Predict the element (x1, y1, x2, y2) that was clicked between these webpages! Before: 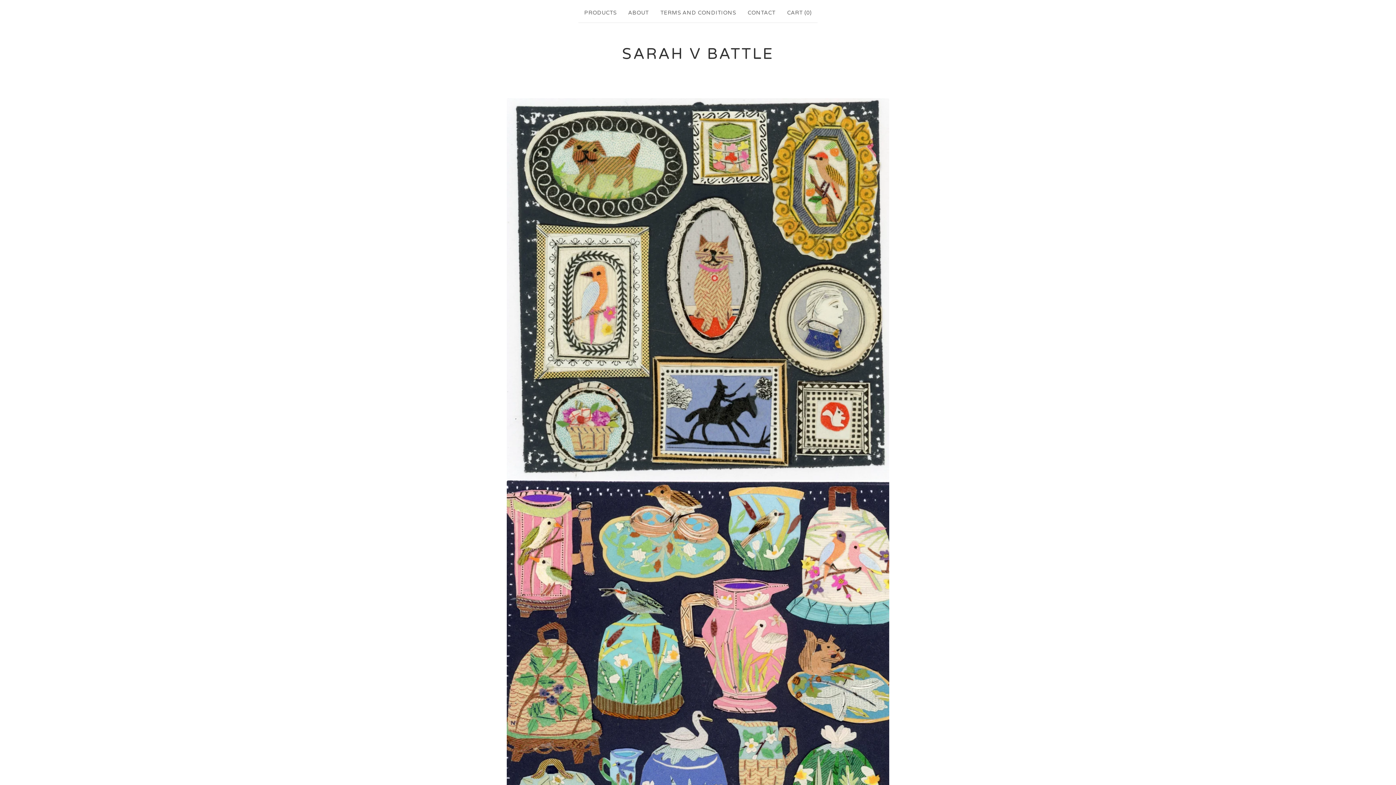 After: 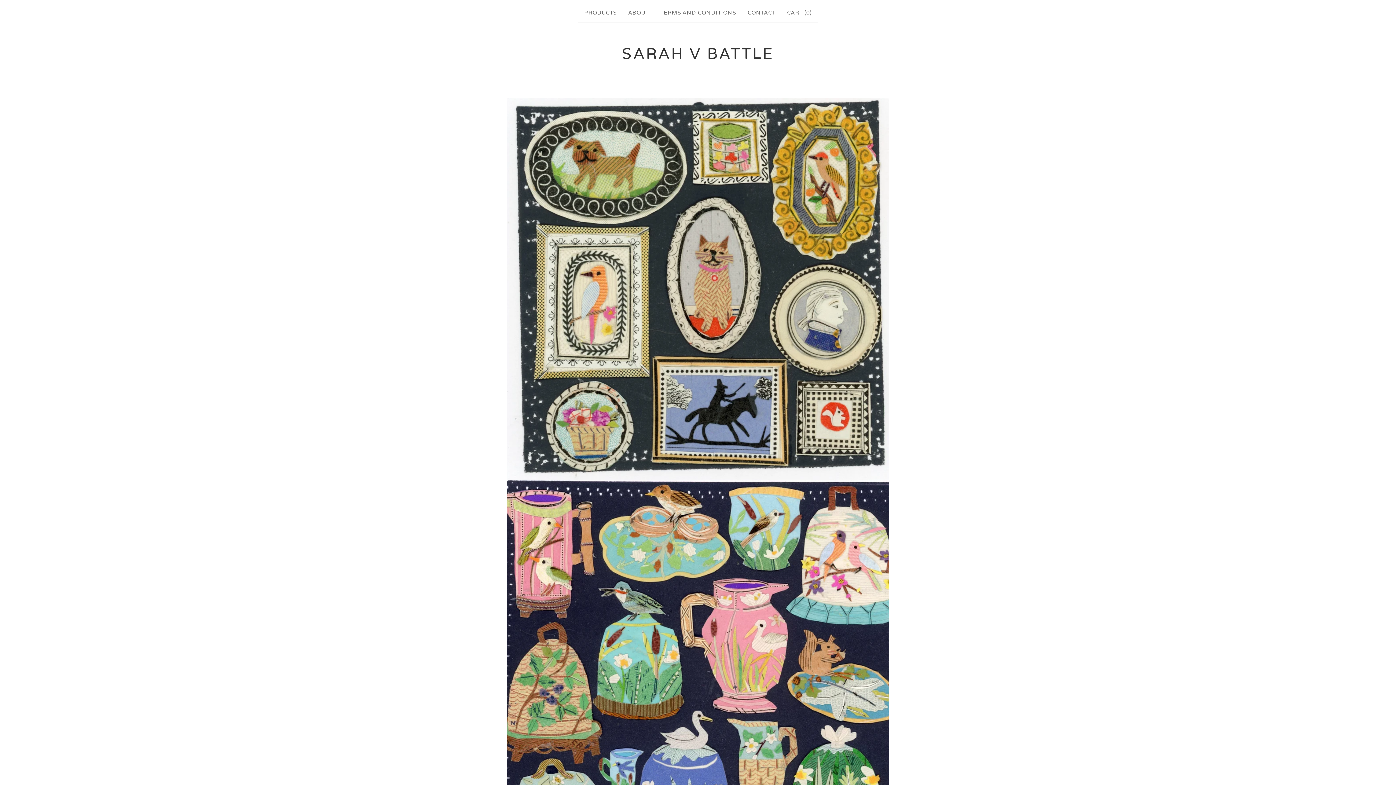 Action: bbox: (622, 42, 774, 65) label: SARAH V BATTLE